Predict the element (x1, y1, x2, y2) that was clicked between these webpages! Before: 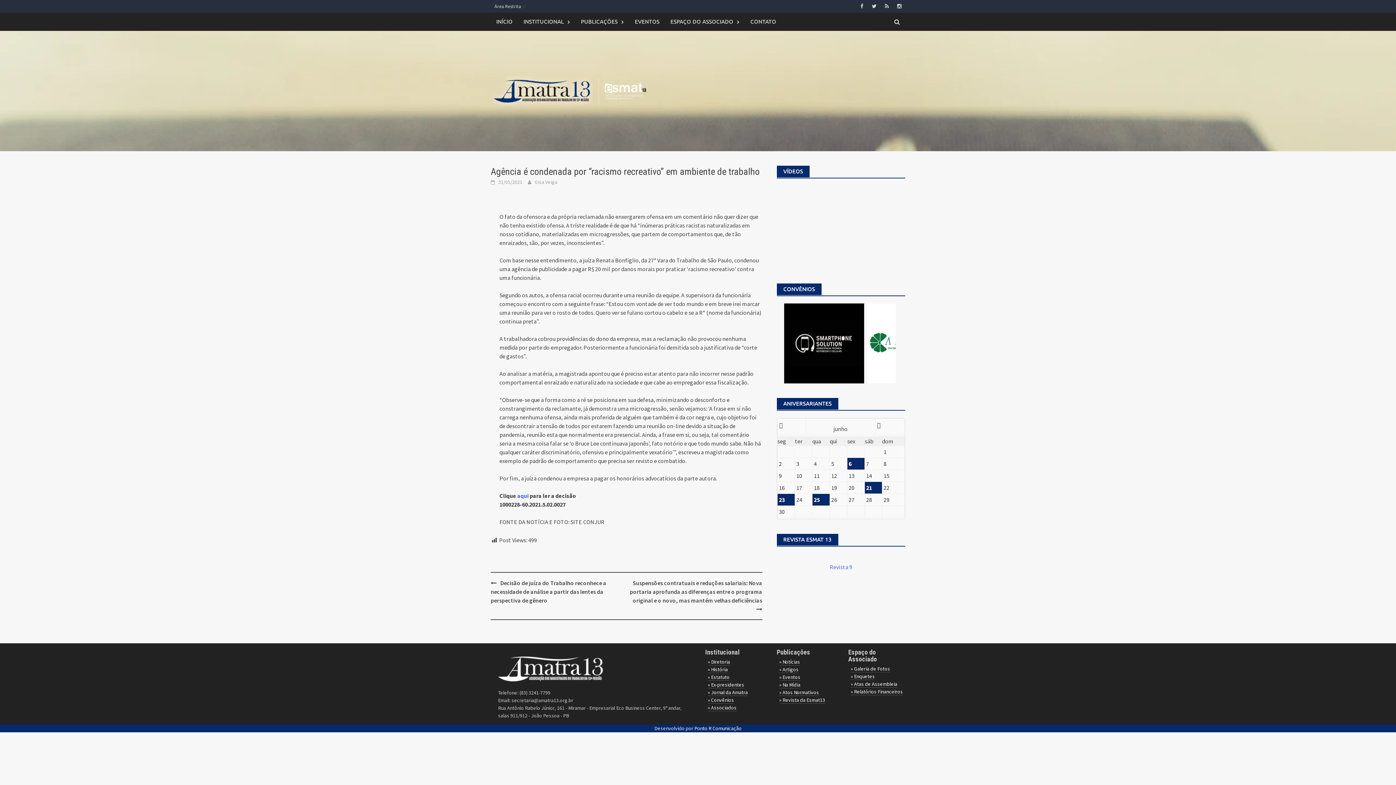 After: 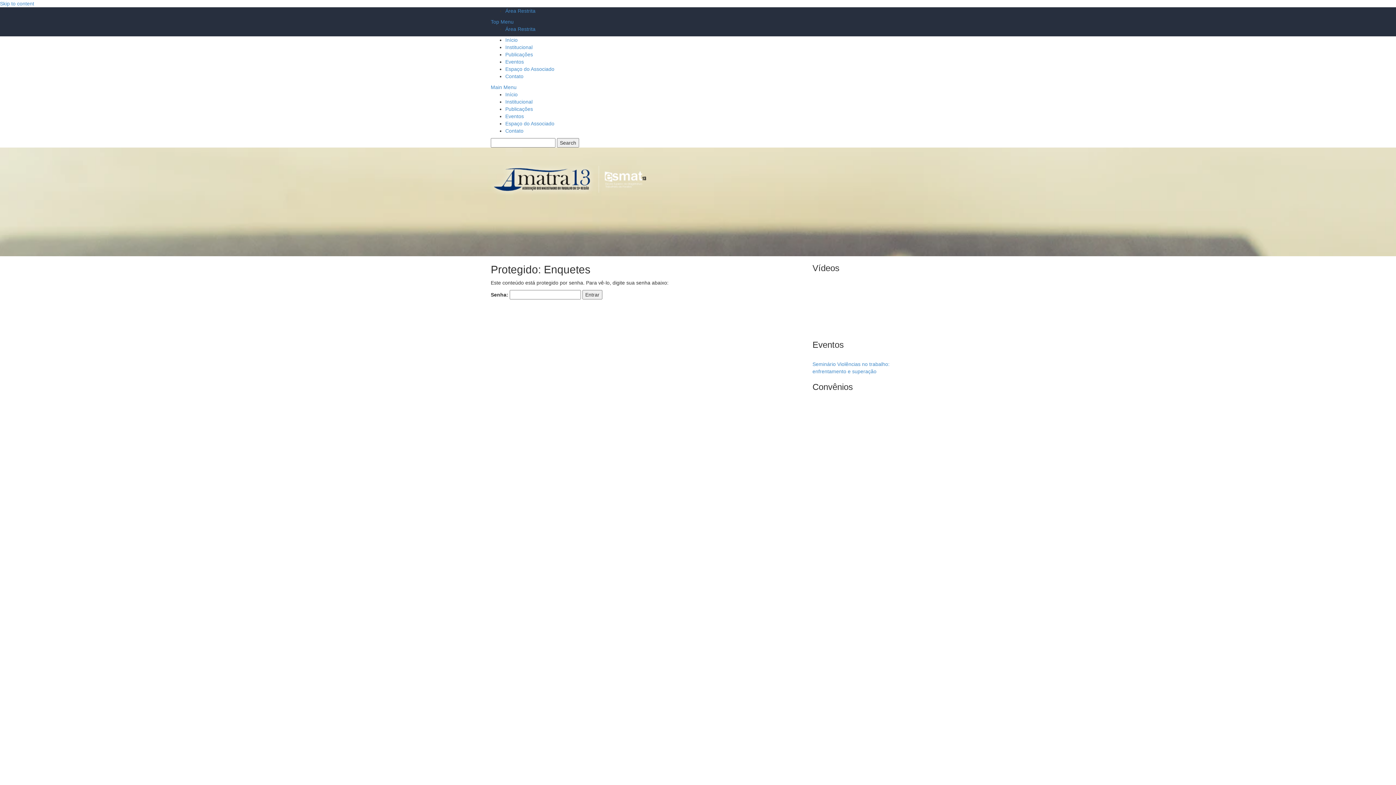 Action: bbox: (851, 673, 875, 680) label: » Enquetes